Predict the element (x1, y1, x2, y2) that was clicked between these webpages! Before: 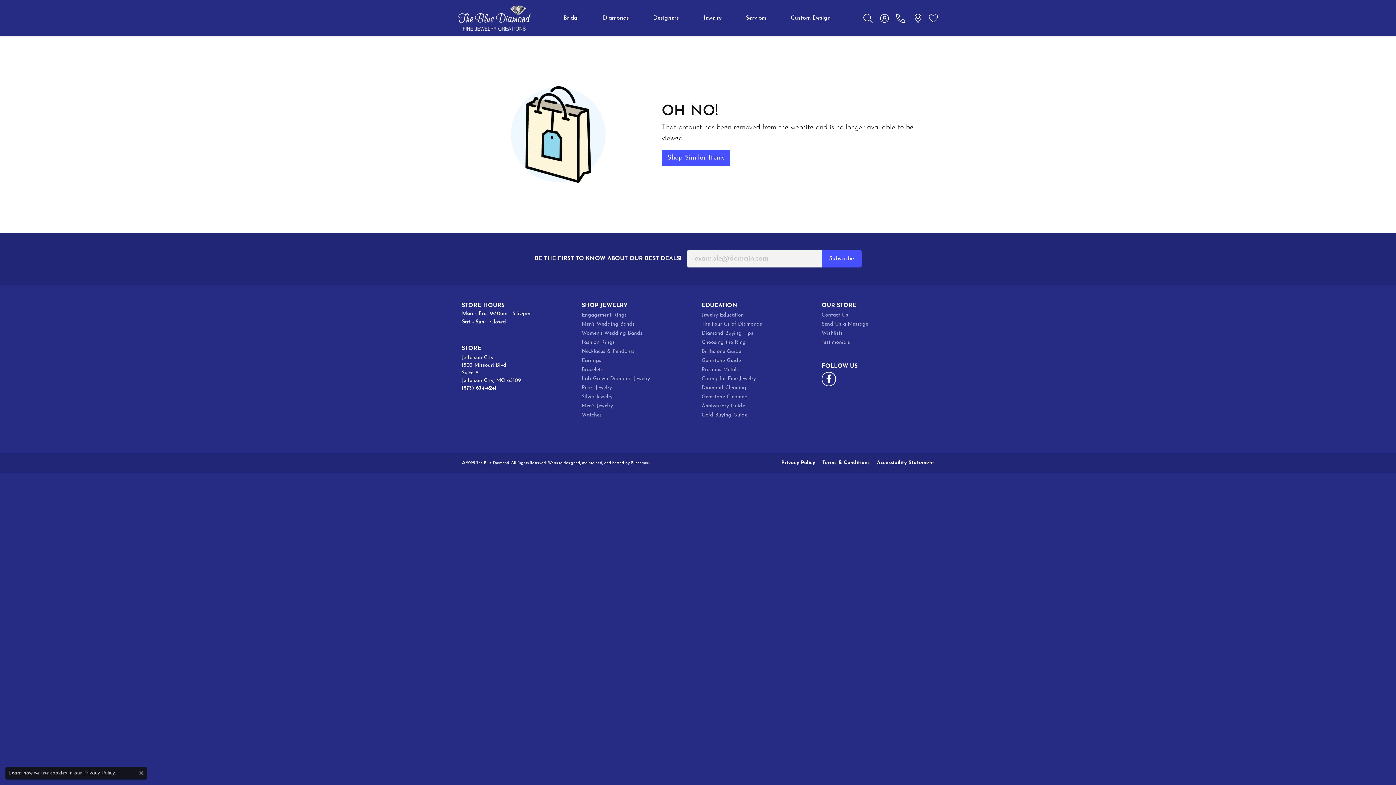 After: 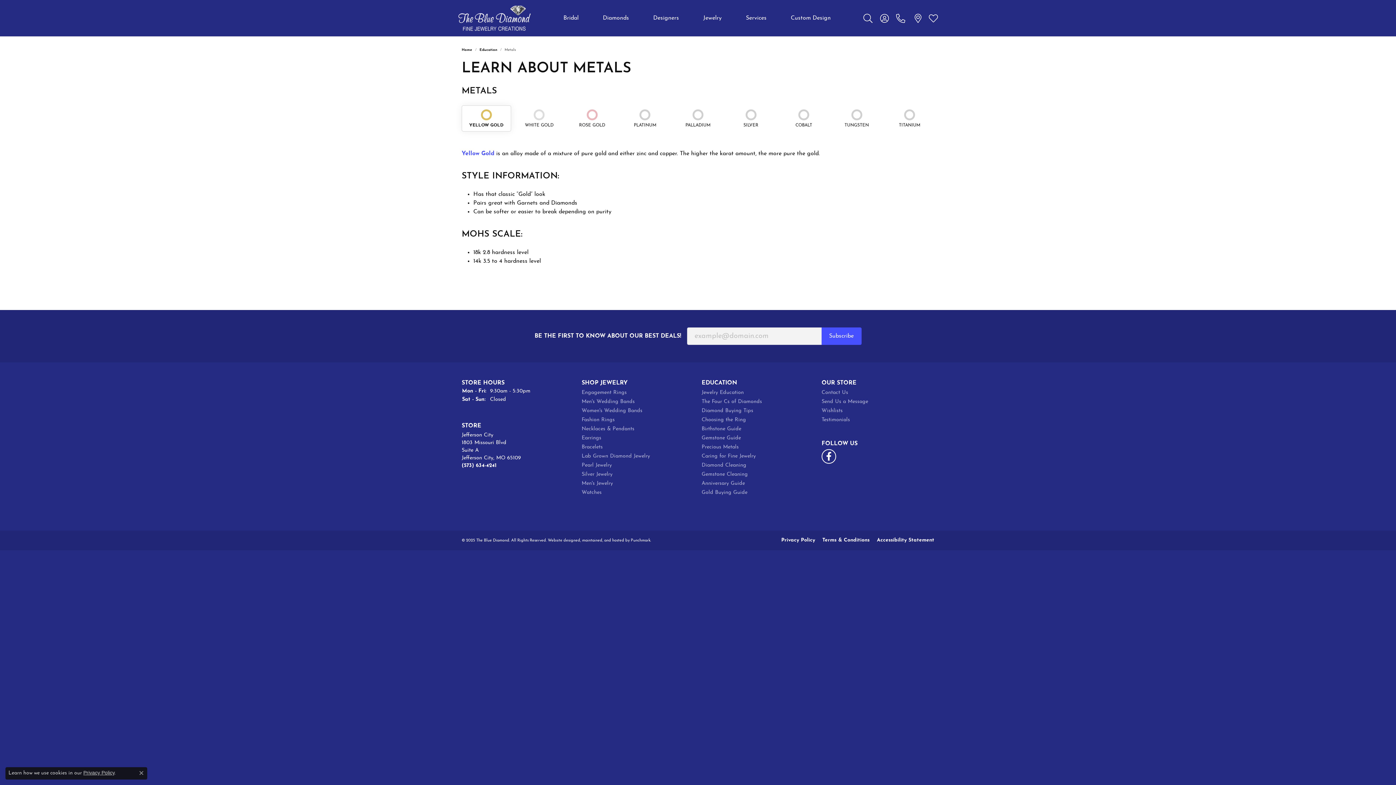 Action: bbox: (701, 366, 814, 373) label: Precious Metals